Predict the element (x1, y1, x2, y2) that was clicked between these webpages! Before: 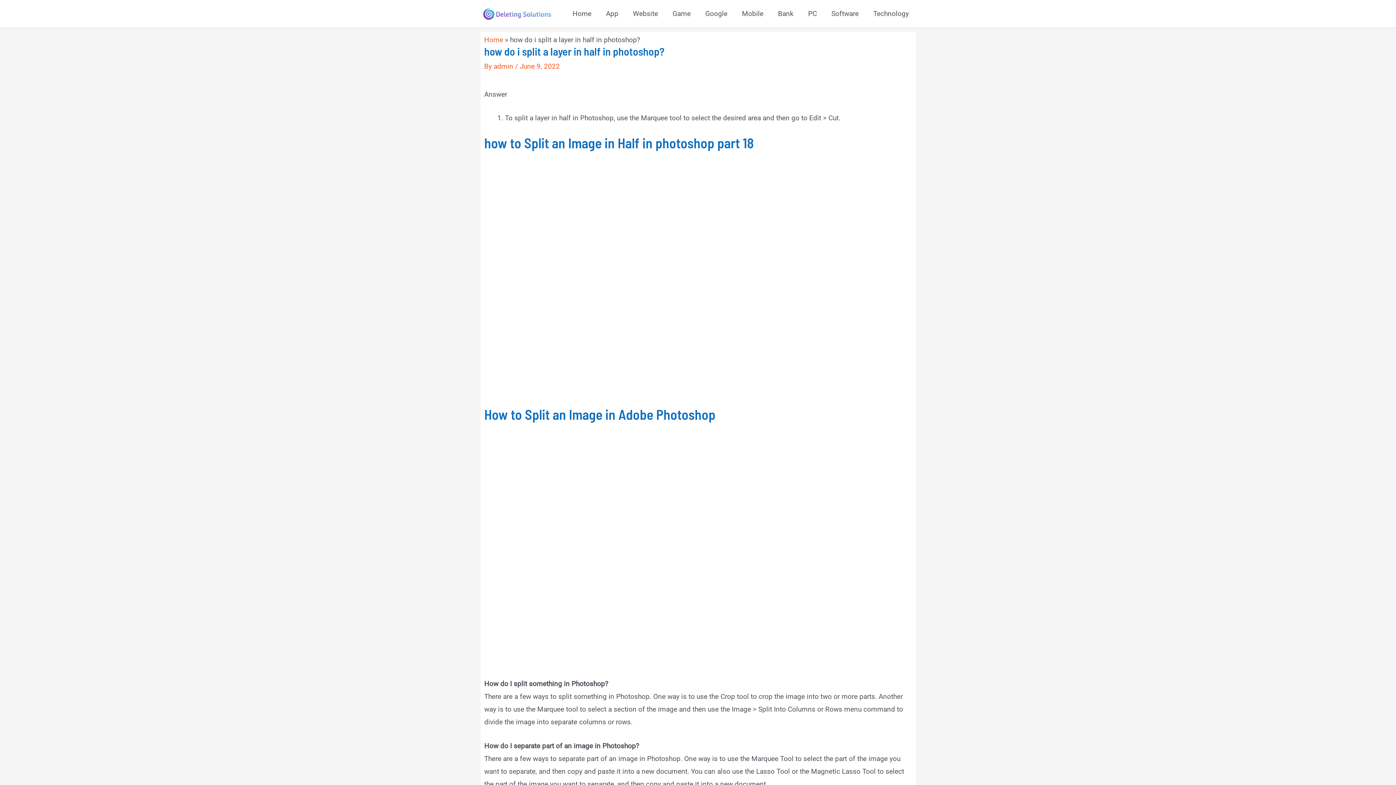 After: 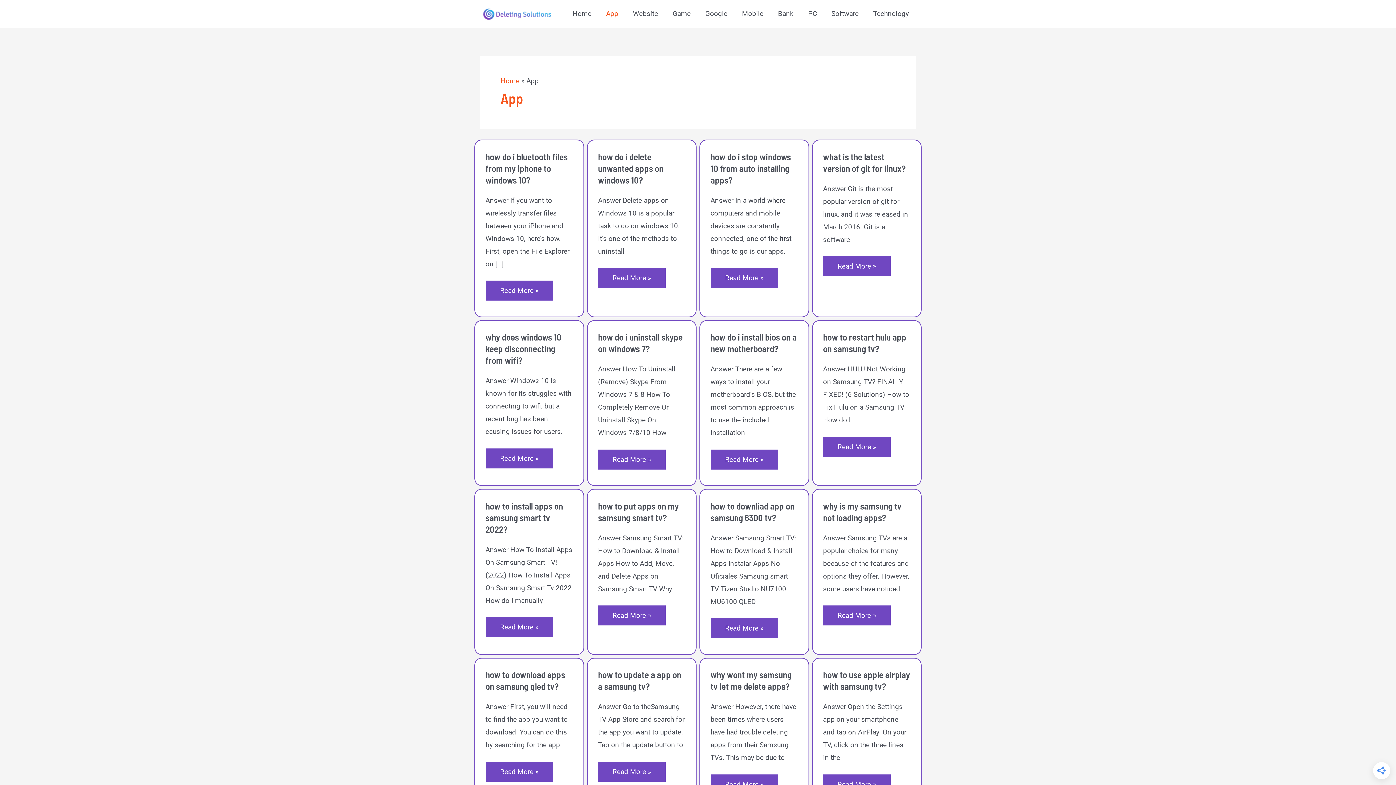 Action: label: App bbox: (598, 0, 625, 27)